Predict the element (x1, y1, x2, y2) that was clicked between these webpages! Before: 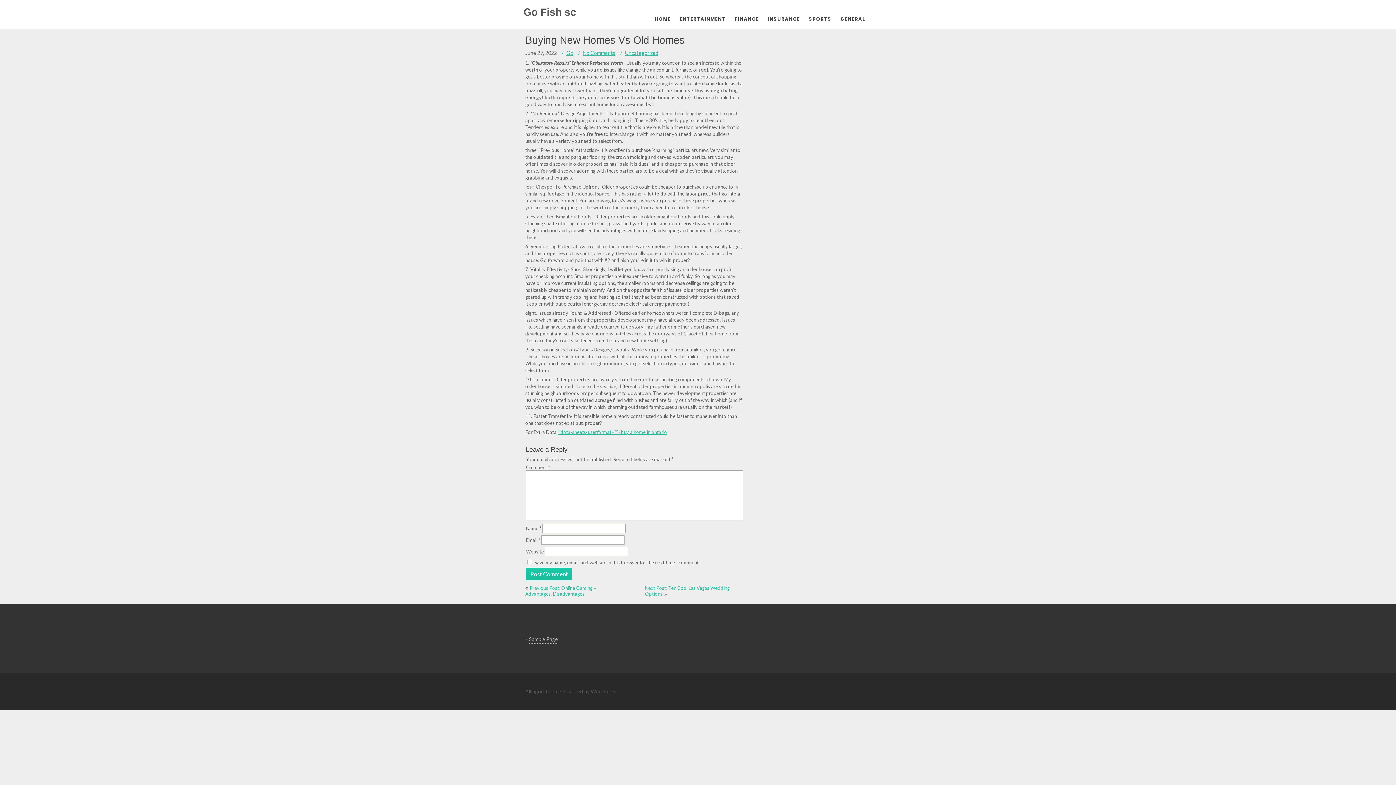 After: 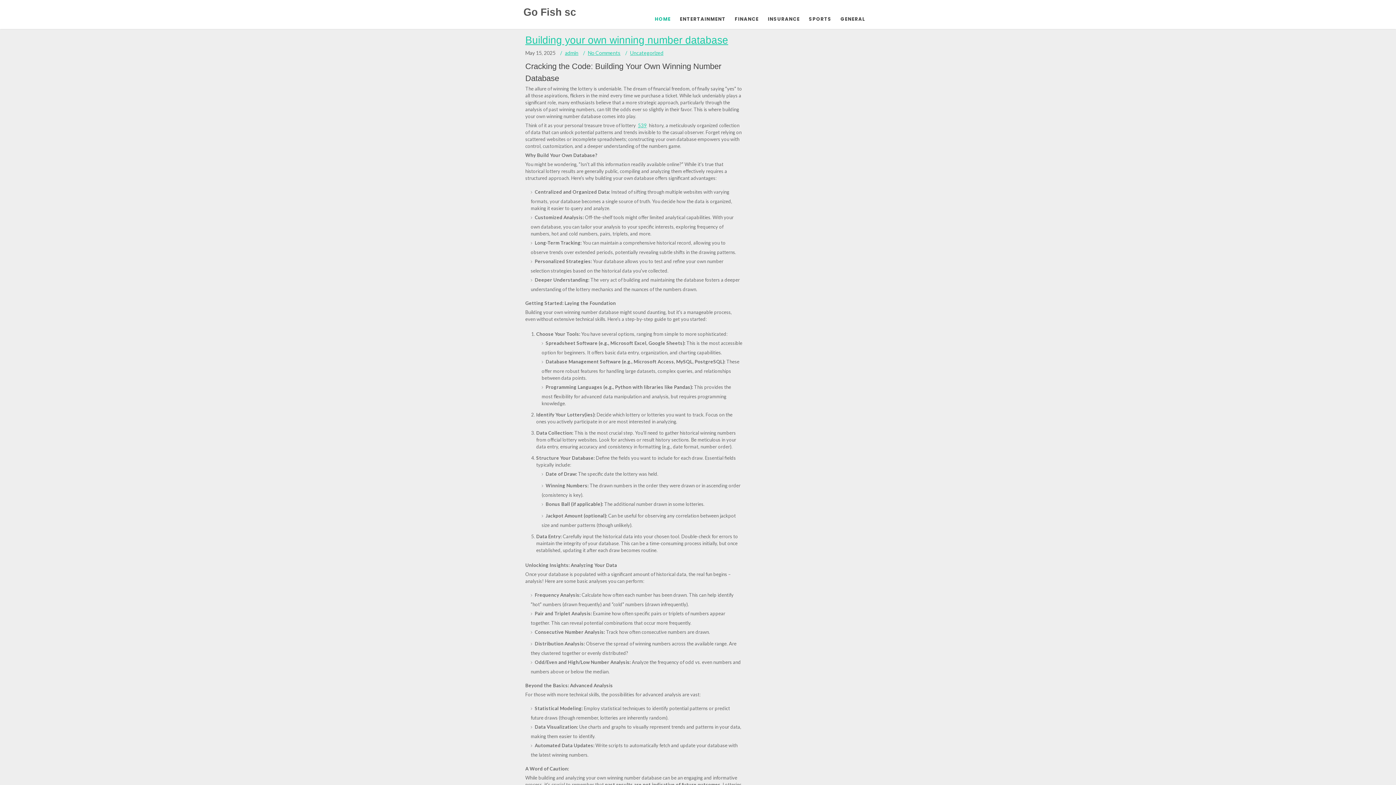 Action: label: HOME bbox: (653, 9, 672, 29)